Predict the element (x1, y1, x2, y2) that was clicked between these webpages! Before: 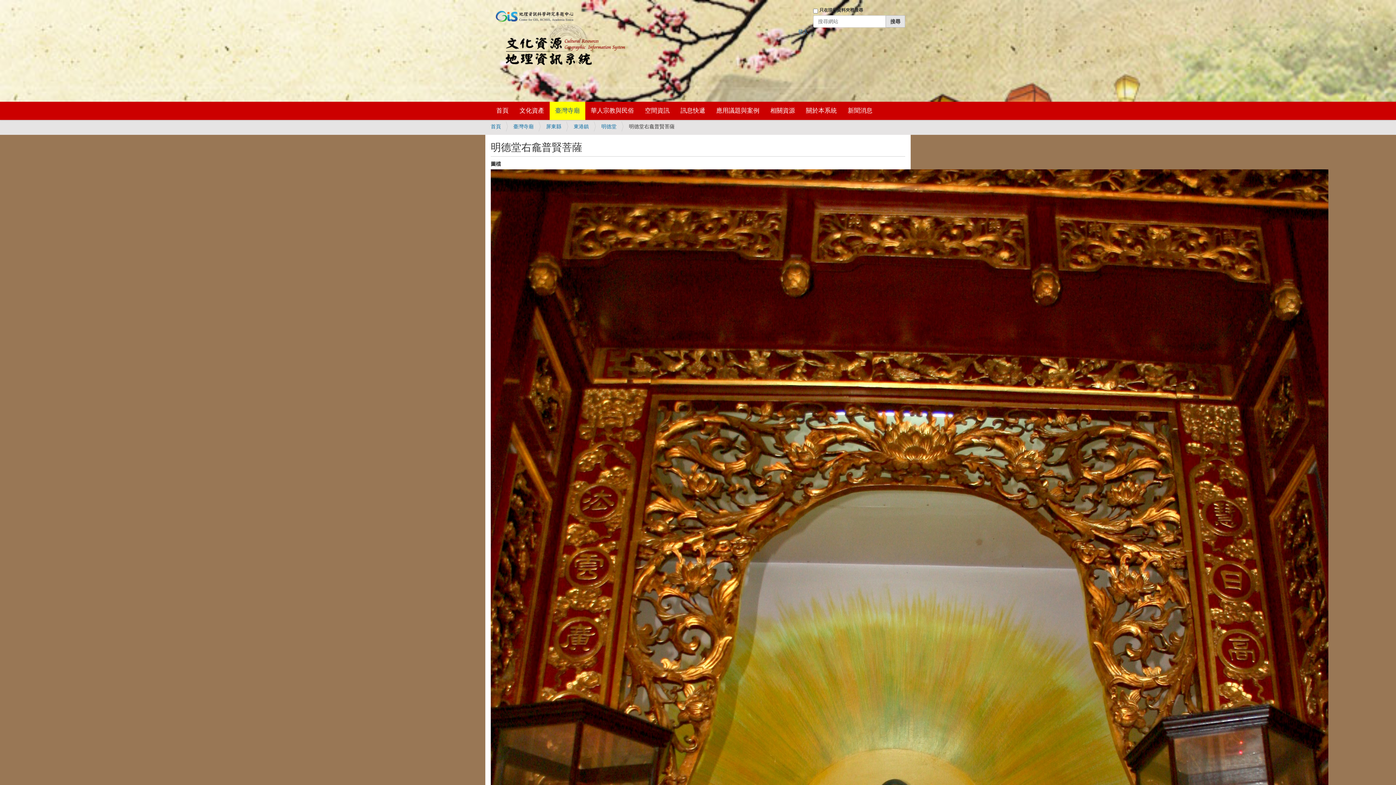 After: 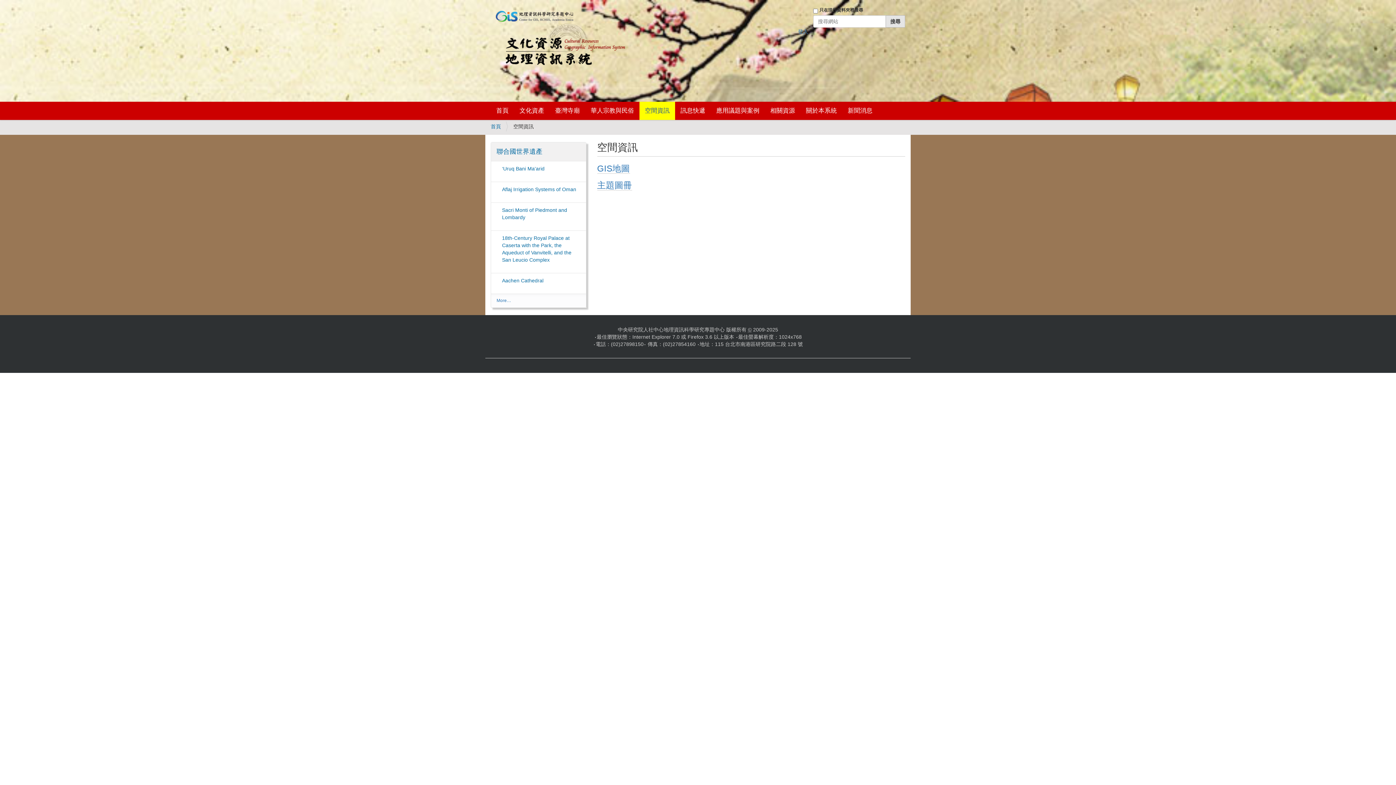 Action: bbox: (639, 101, 675, 120) label: 空間資訊